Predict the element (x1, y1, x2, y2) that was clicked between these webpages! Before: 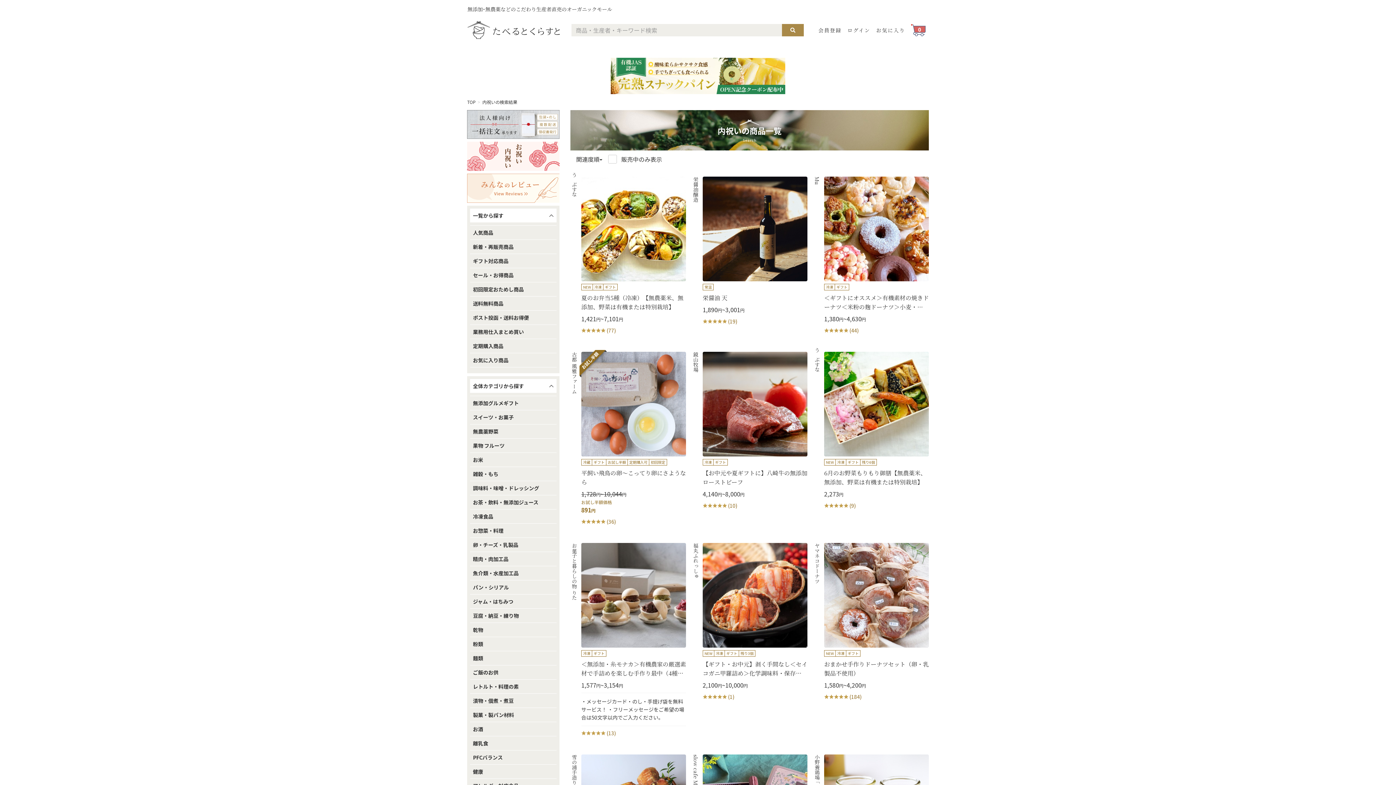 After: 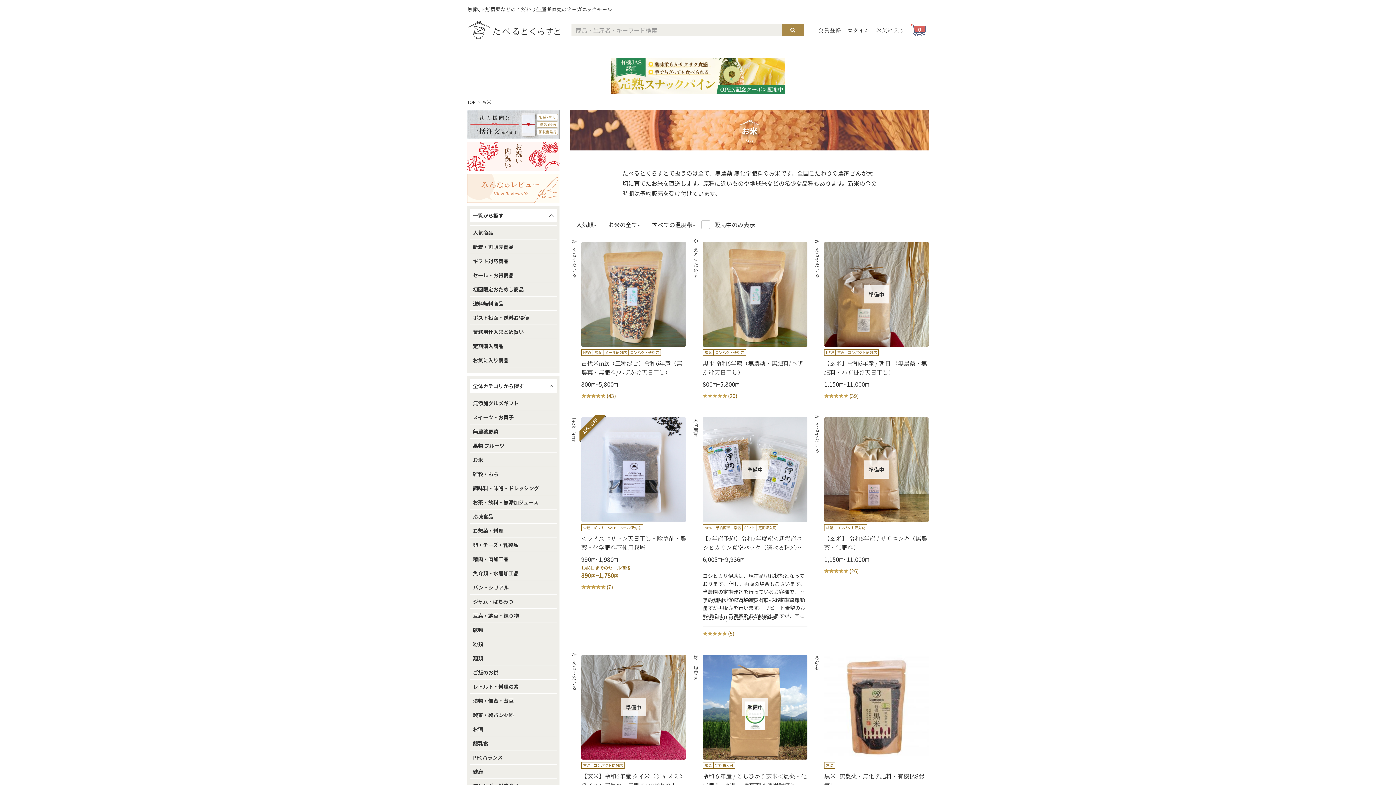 Action: label: お米 bbox: (470, 452, 556, 466)